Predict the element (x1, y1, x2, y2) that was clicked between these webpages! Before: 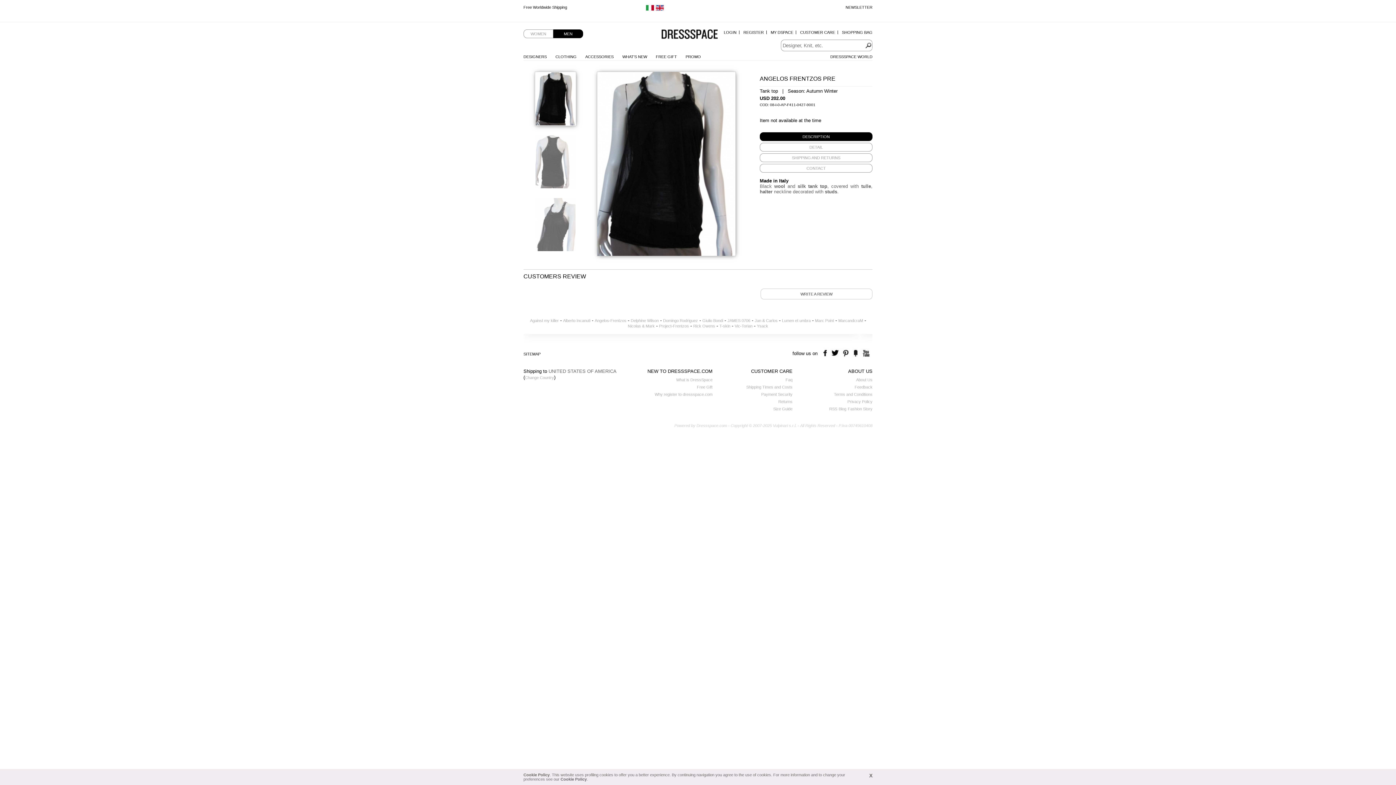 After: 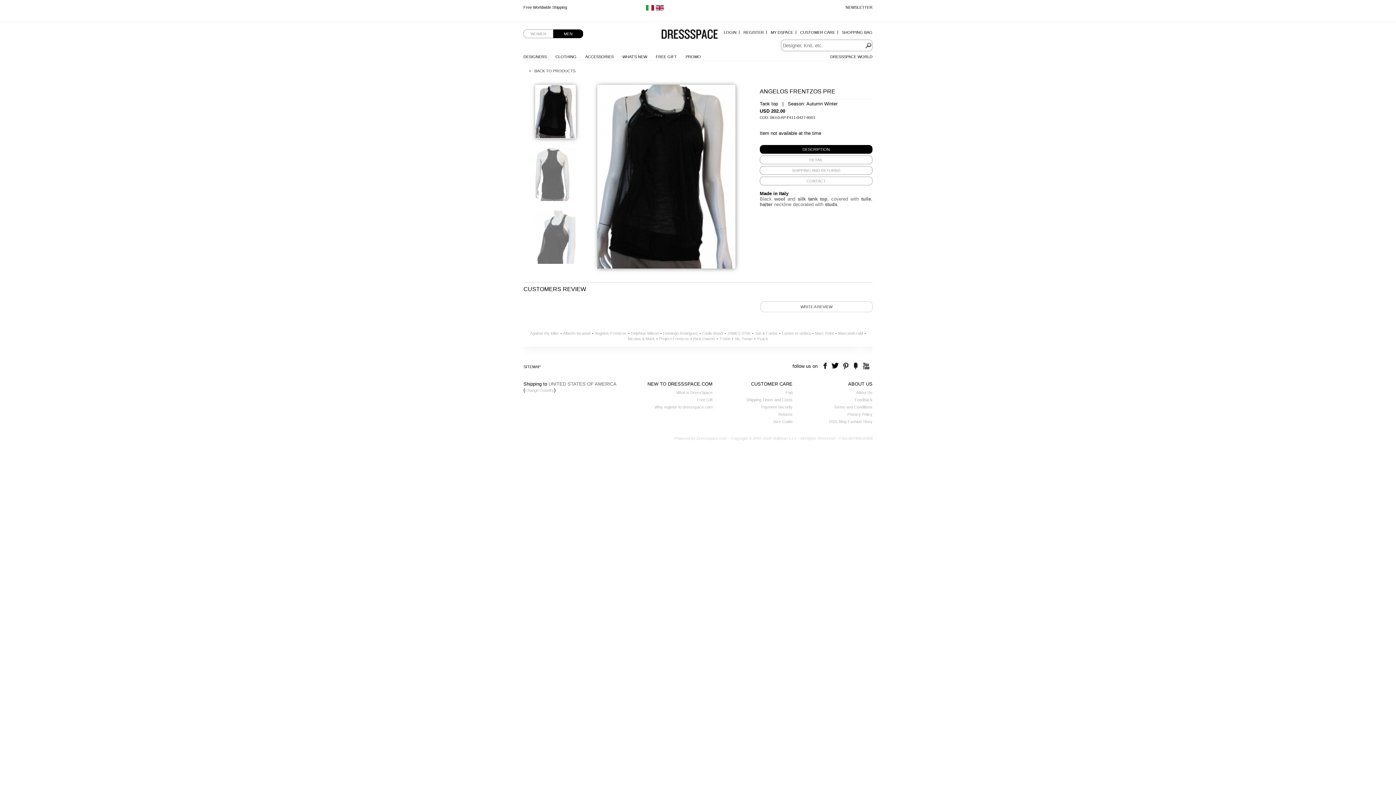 Action: bbox: (655, 7, 664, 11)